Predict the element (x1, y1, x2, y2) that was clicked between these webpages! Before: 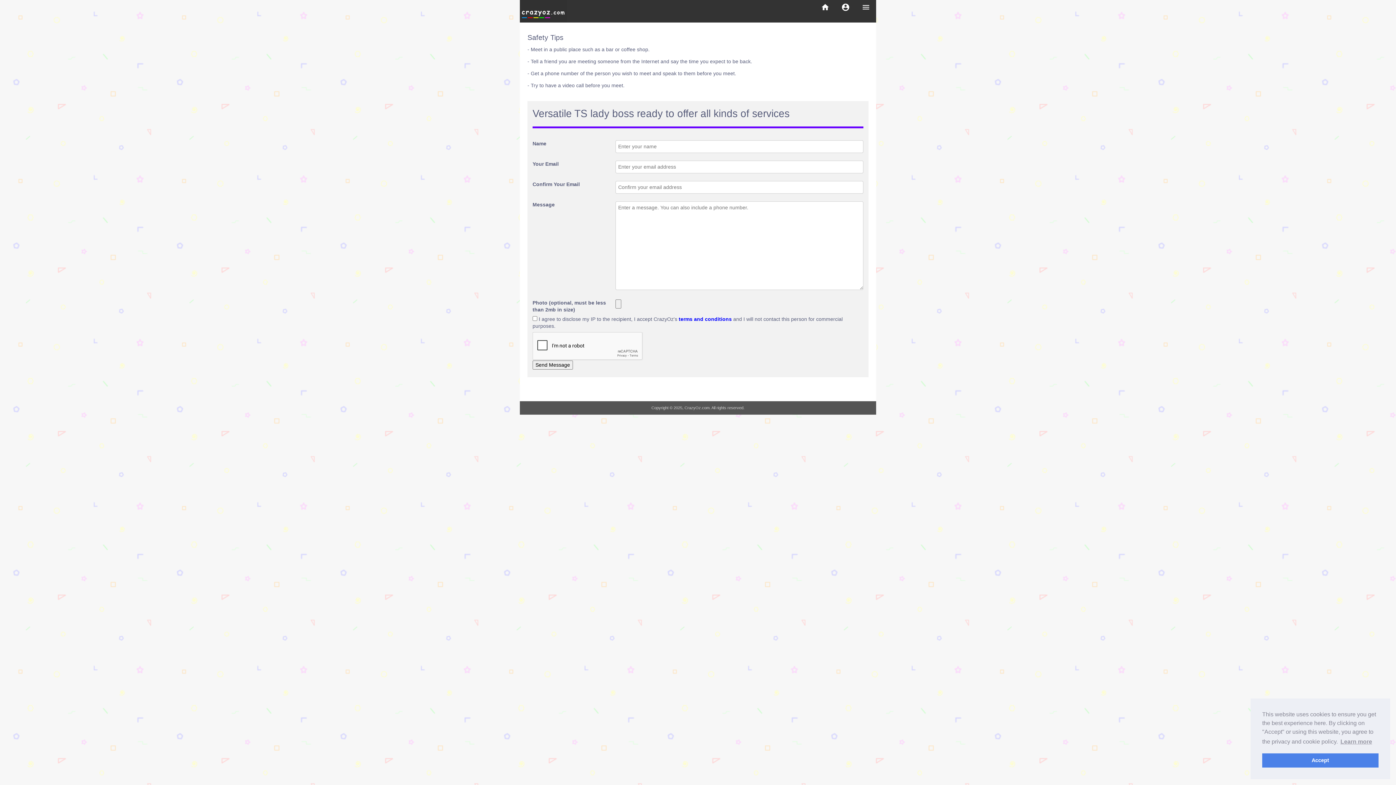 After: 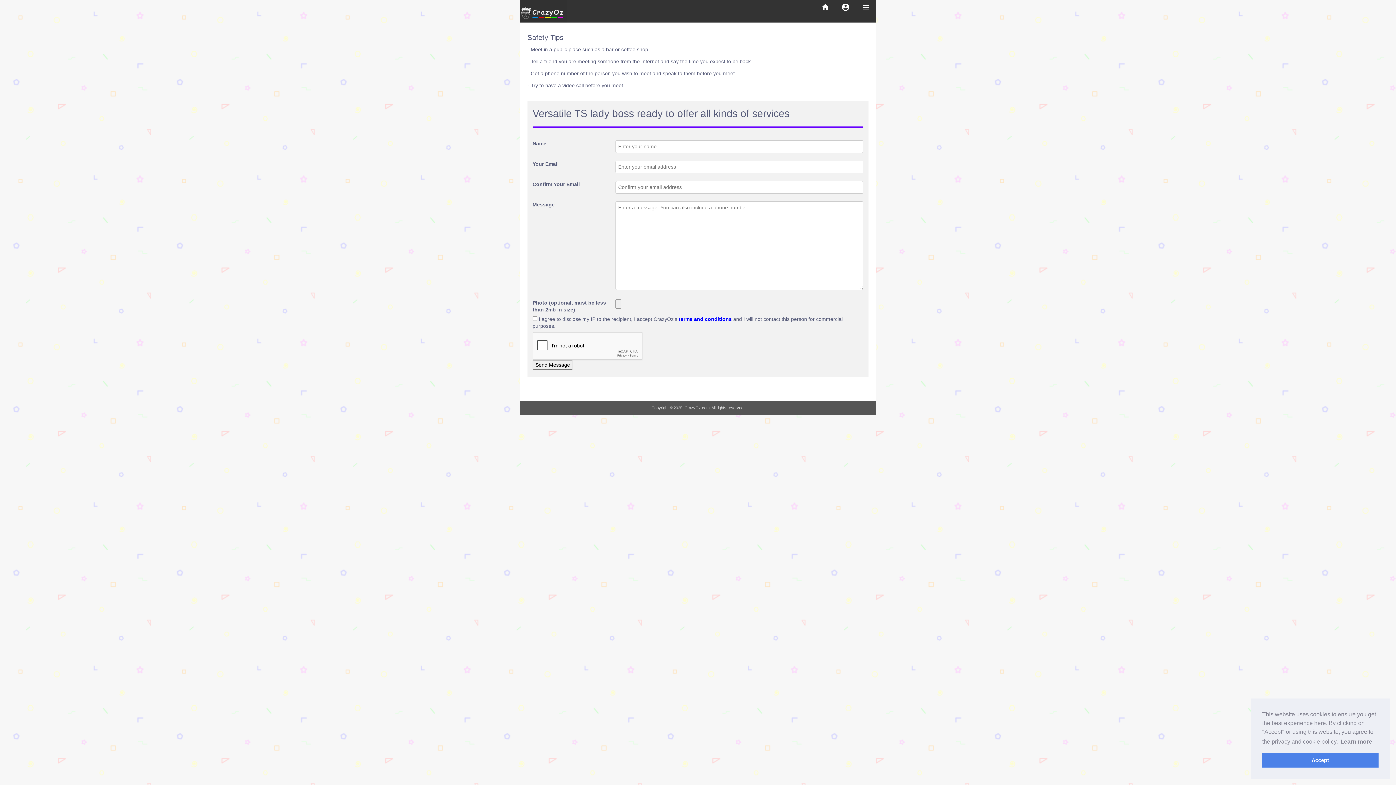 Action: label: learn more about cookies bbox: (1339, 736, 1373, 747)